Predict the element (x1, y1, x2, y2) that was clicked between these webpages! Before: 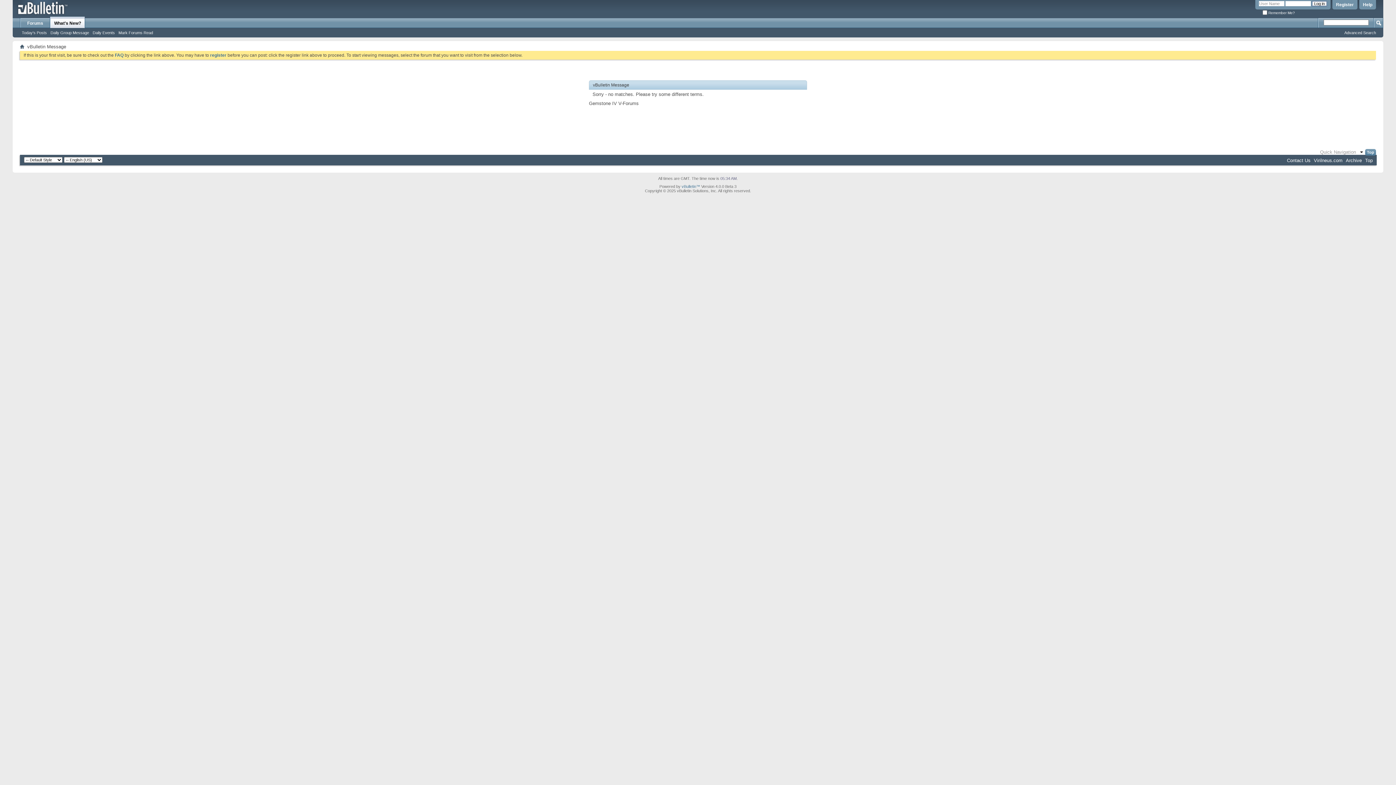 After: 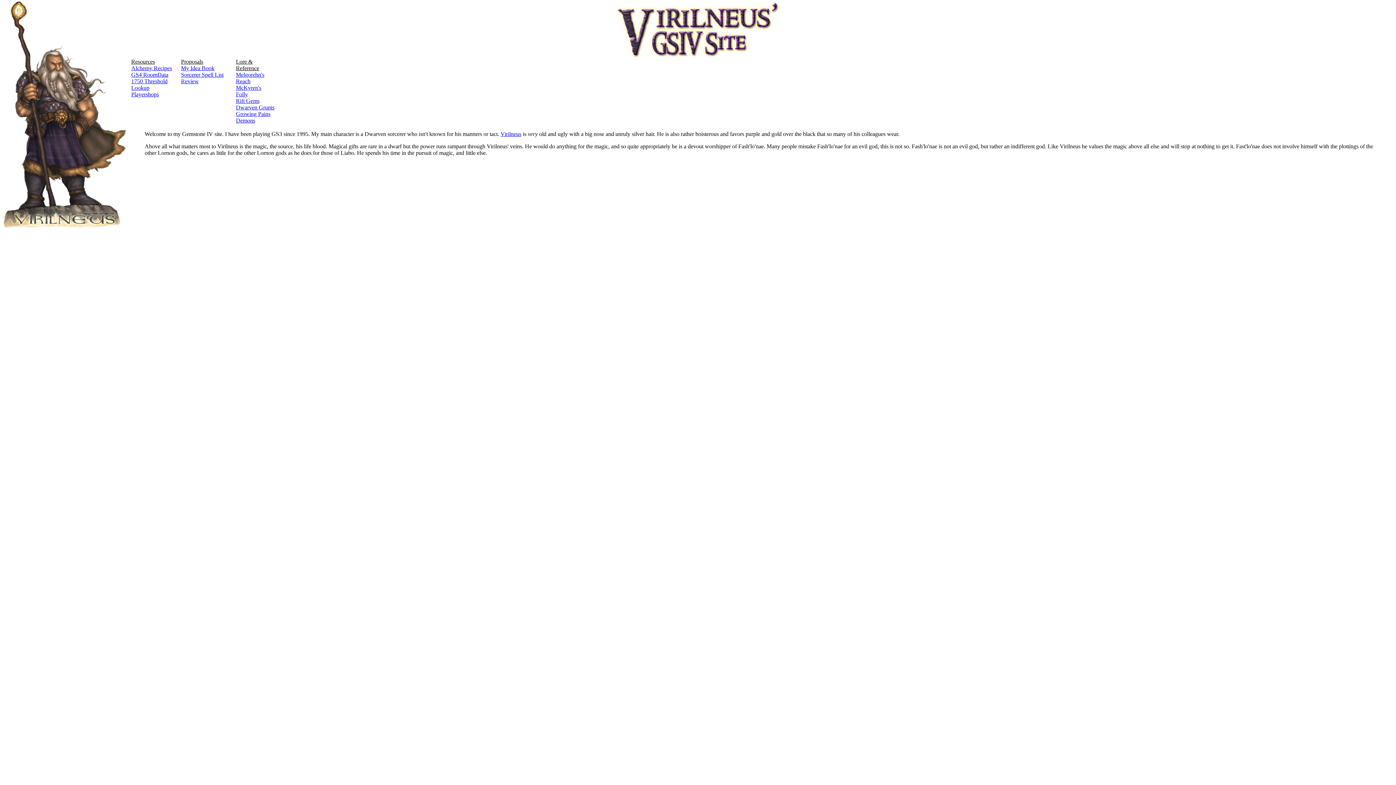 Action: label: Virilneus.com bbox: (1314, 157, 1342, 163)